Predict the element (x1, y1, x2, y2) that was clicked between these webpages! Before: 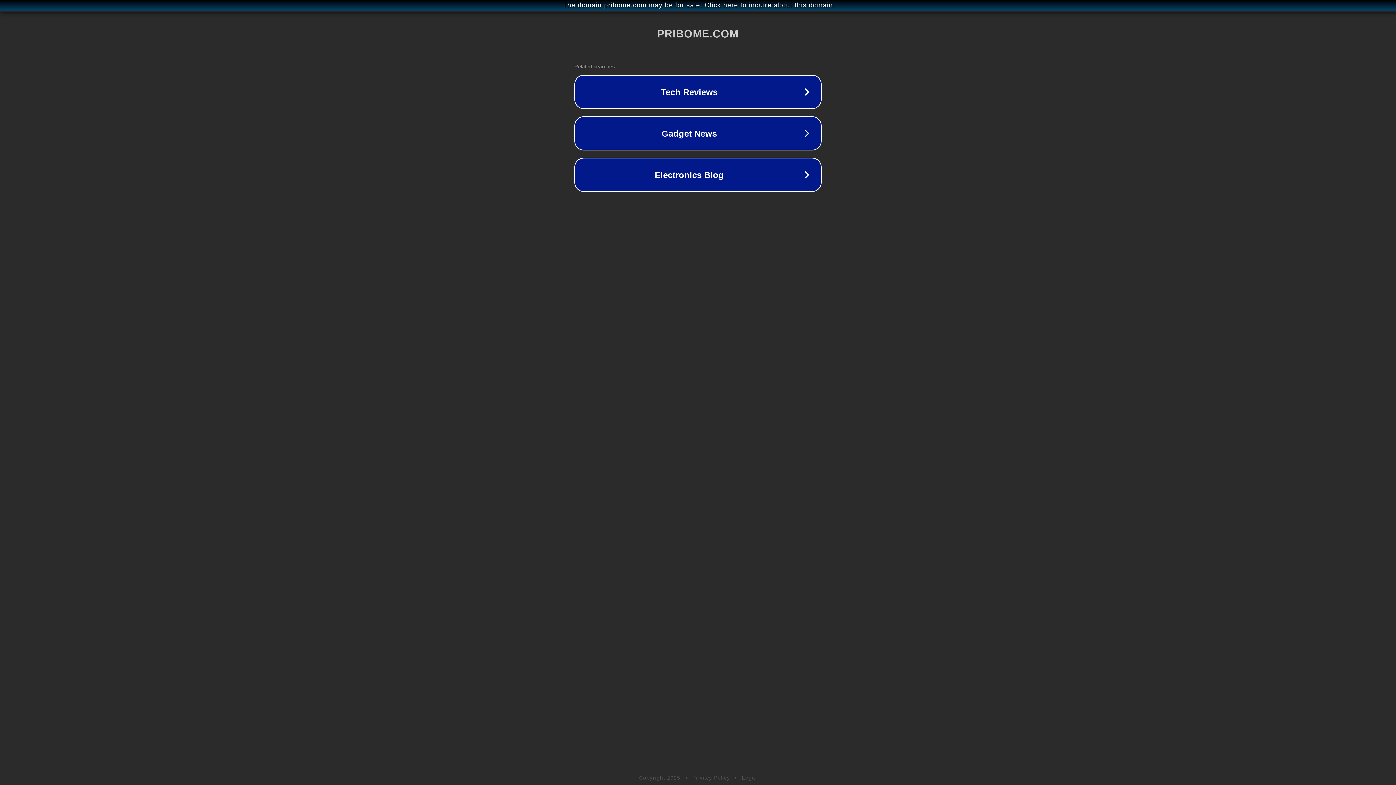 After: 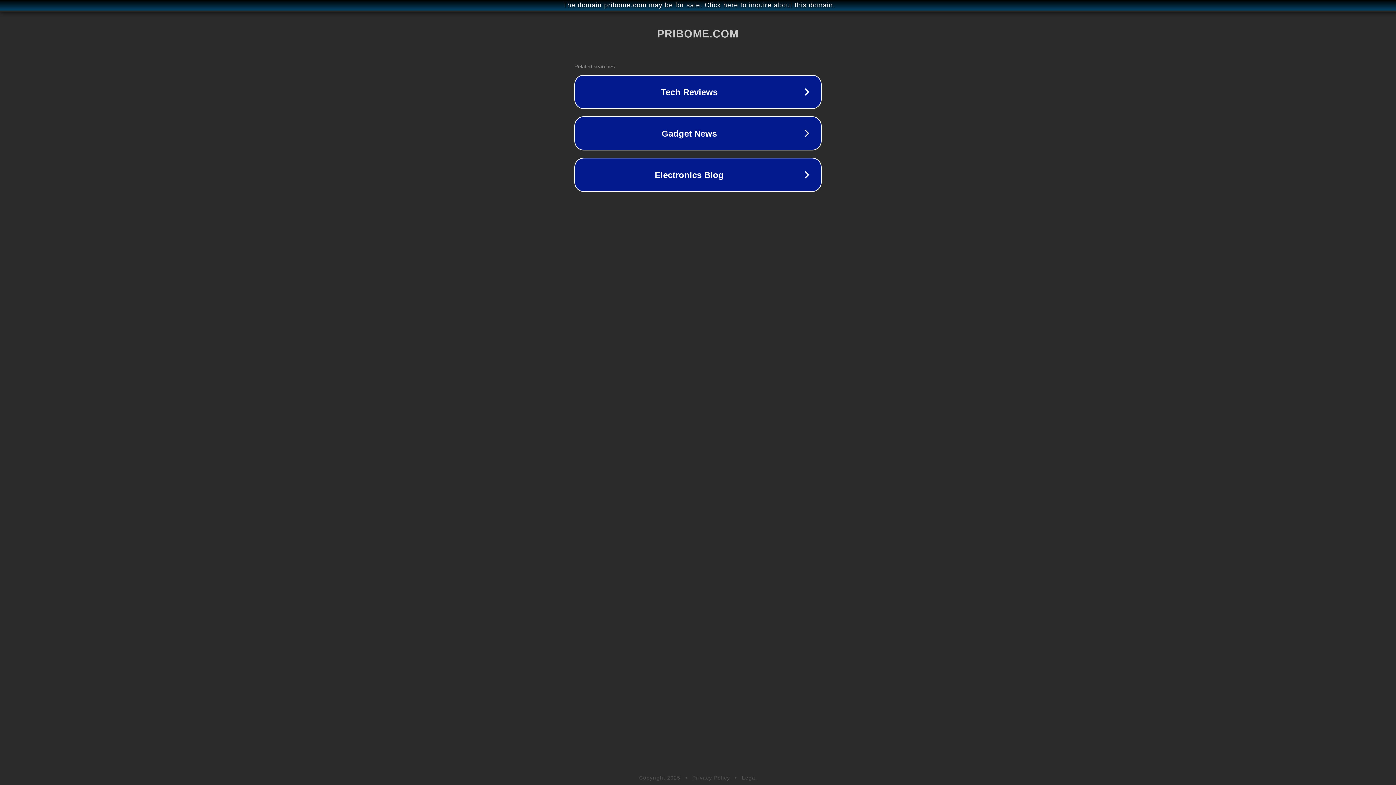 Action: label: Privacy Policy bbox: (692, 775, 730, 781)